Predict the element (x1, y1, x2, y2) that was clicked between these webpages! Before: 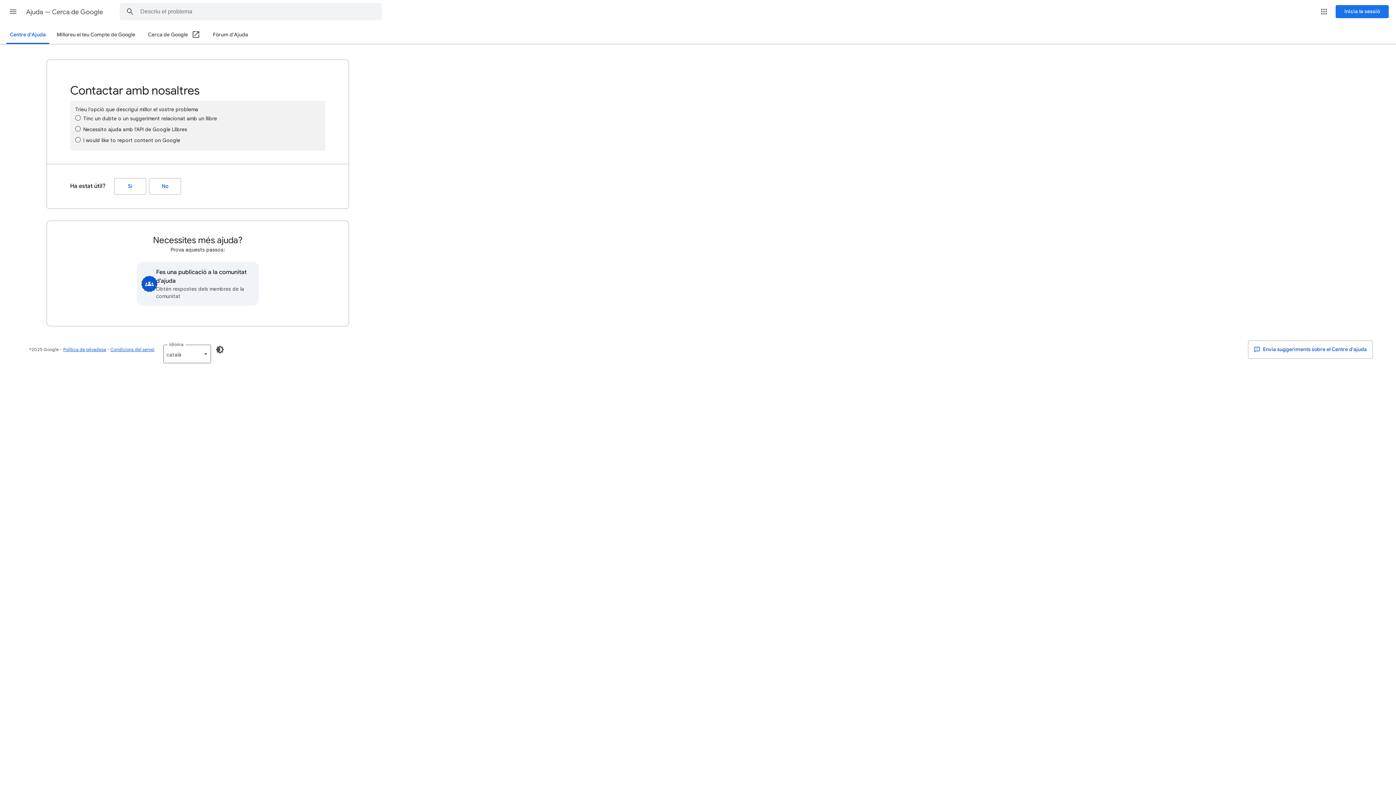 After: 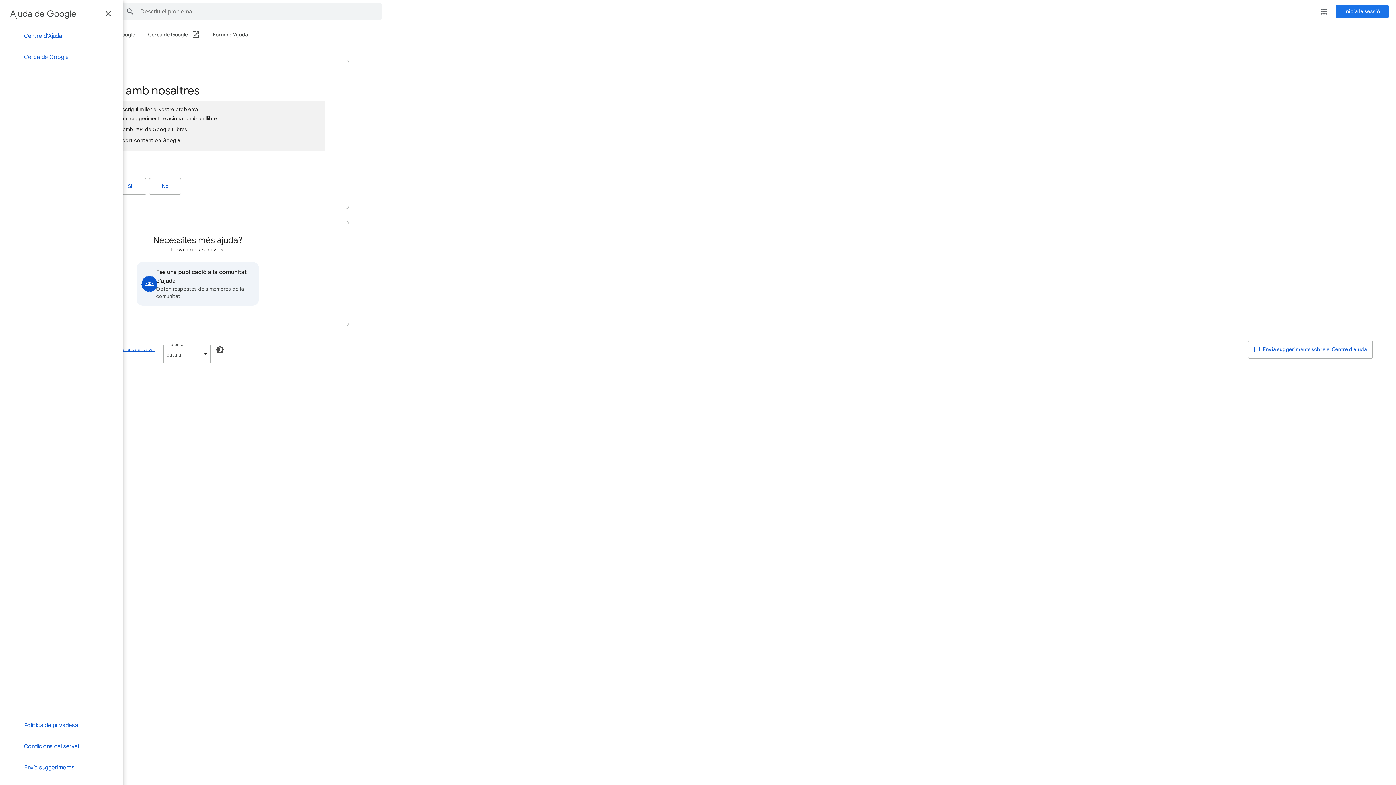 Action: label: Menú principal bbox: (4, 2, 21, 20)